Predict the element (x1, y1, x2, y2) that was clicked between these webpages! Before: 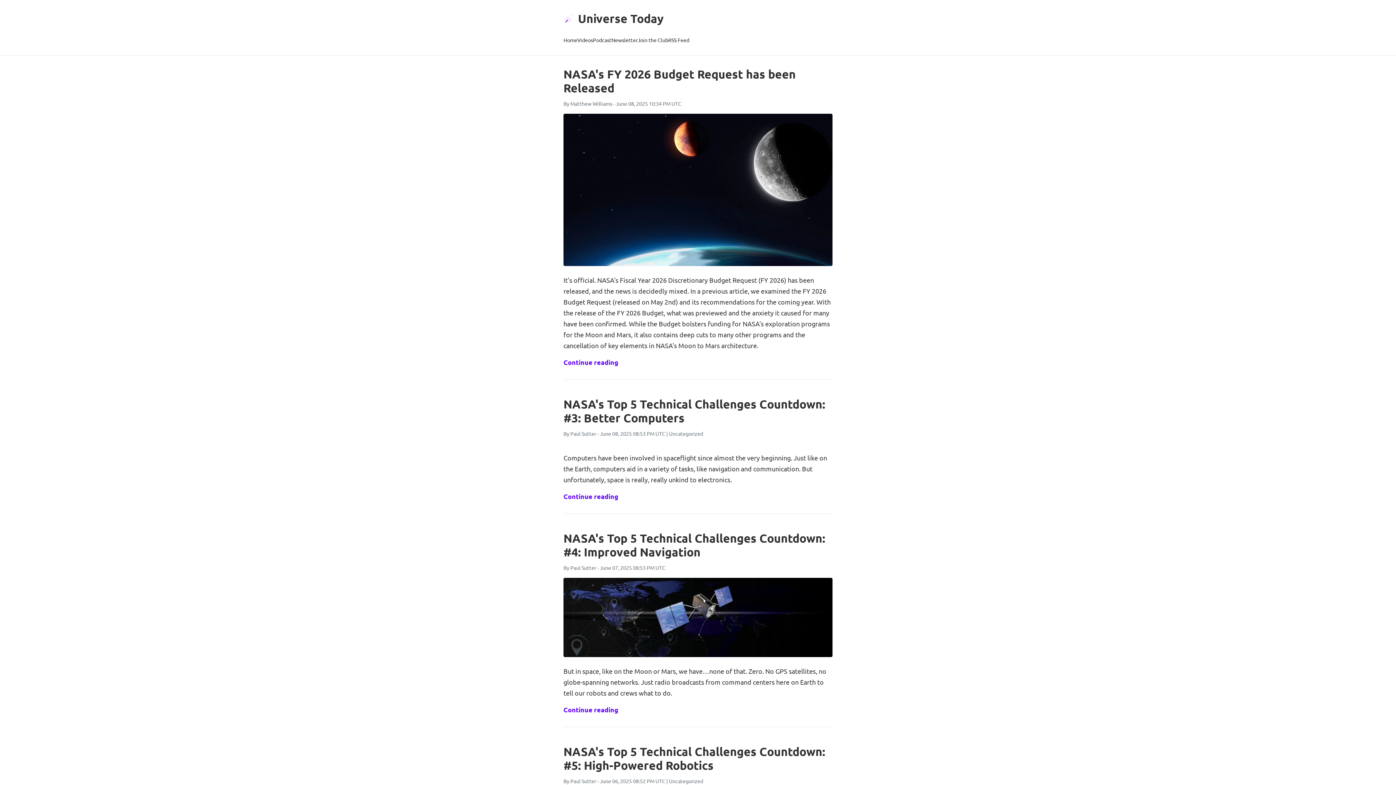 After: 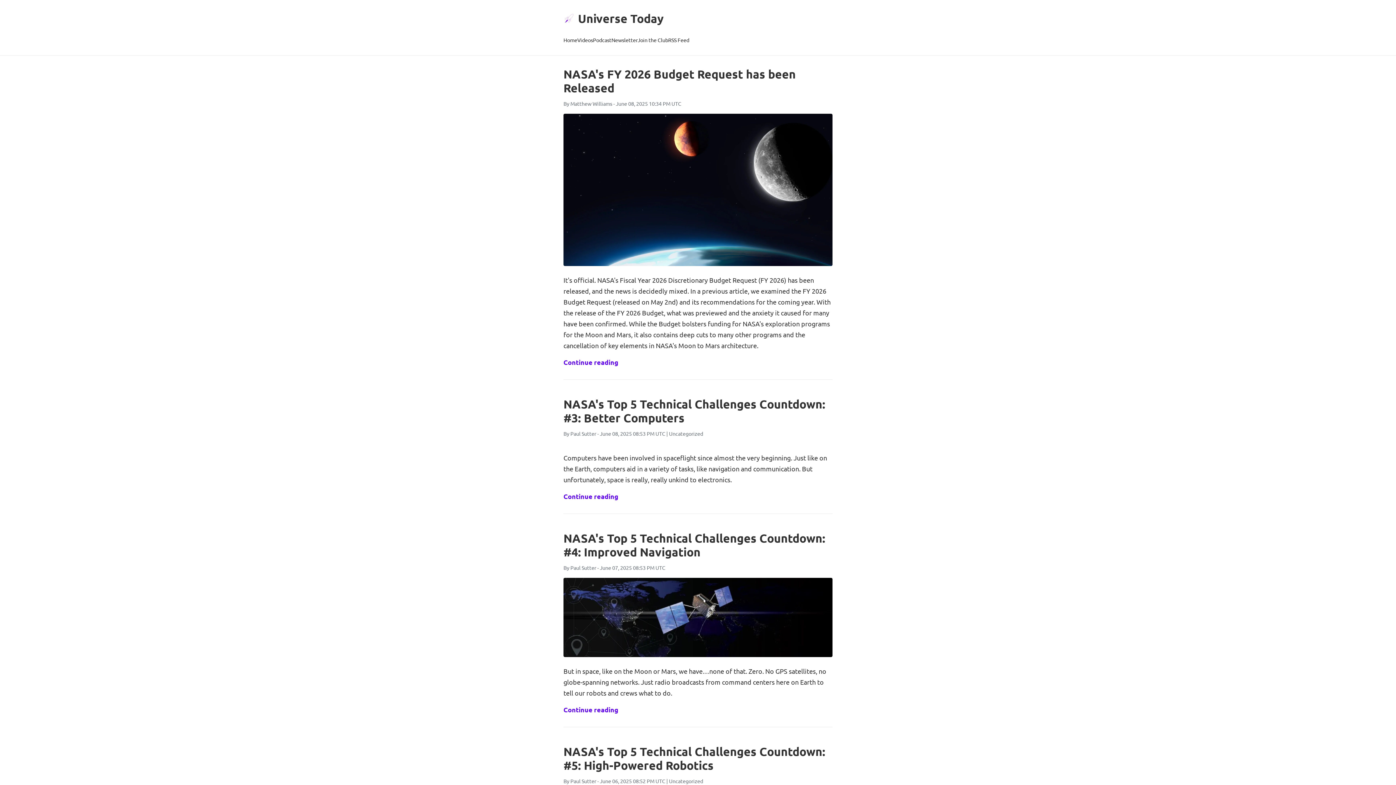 Action: bbox: (563, 8, 832, 28) label: Universe Today